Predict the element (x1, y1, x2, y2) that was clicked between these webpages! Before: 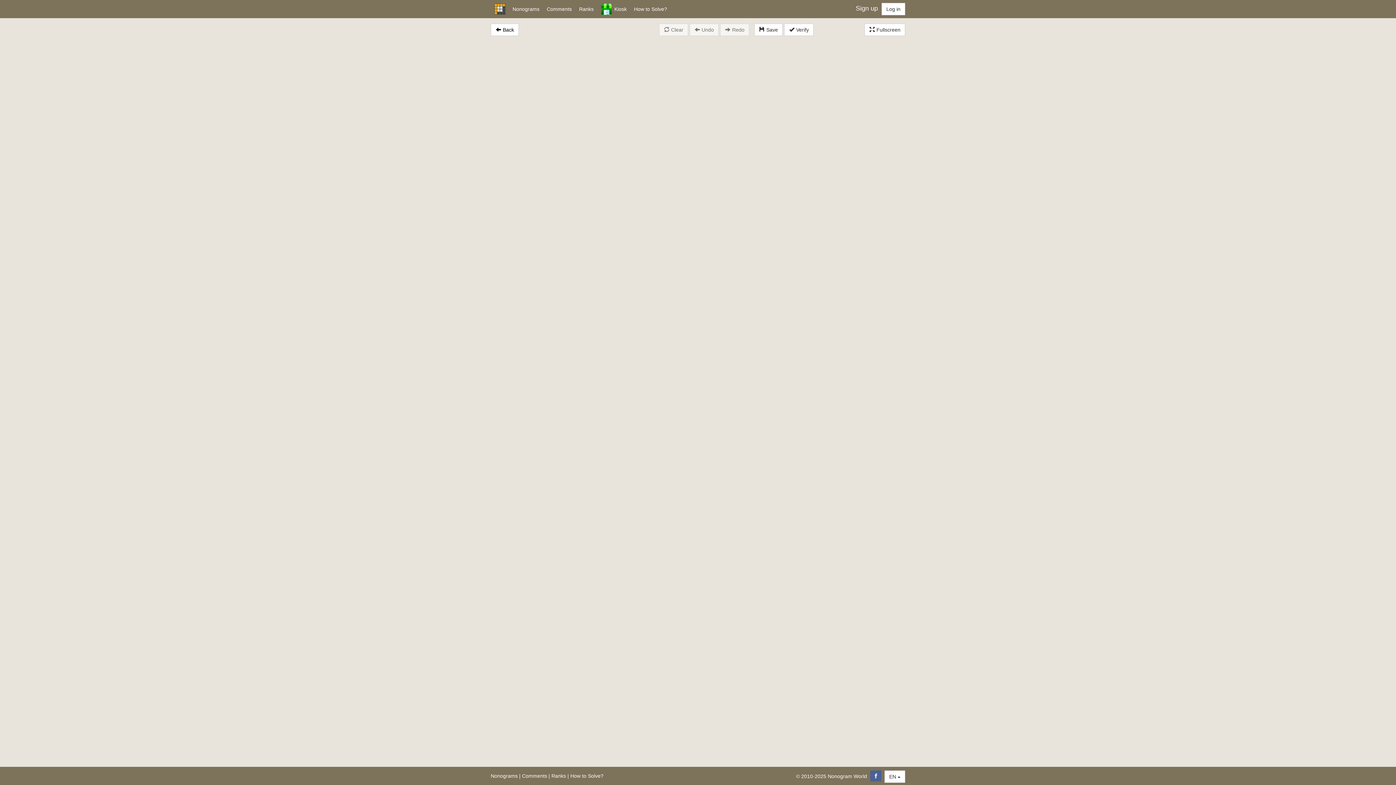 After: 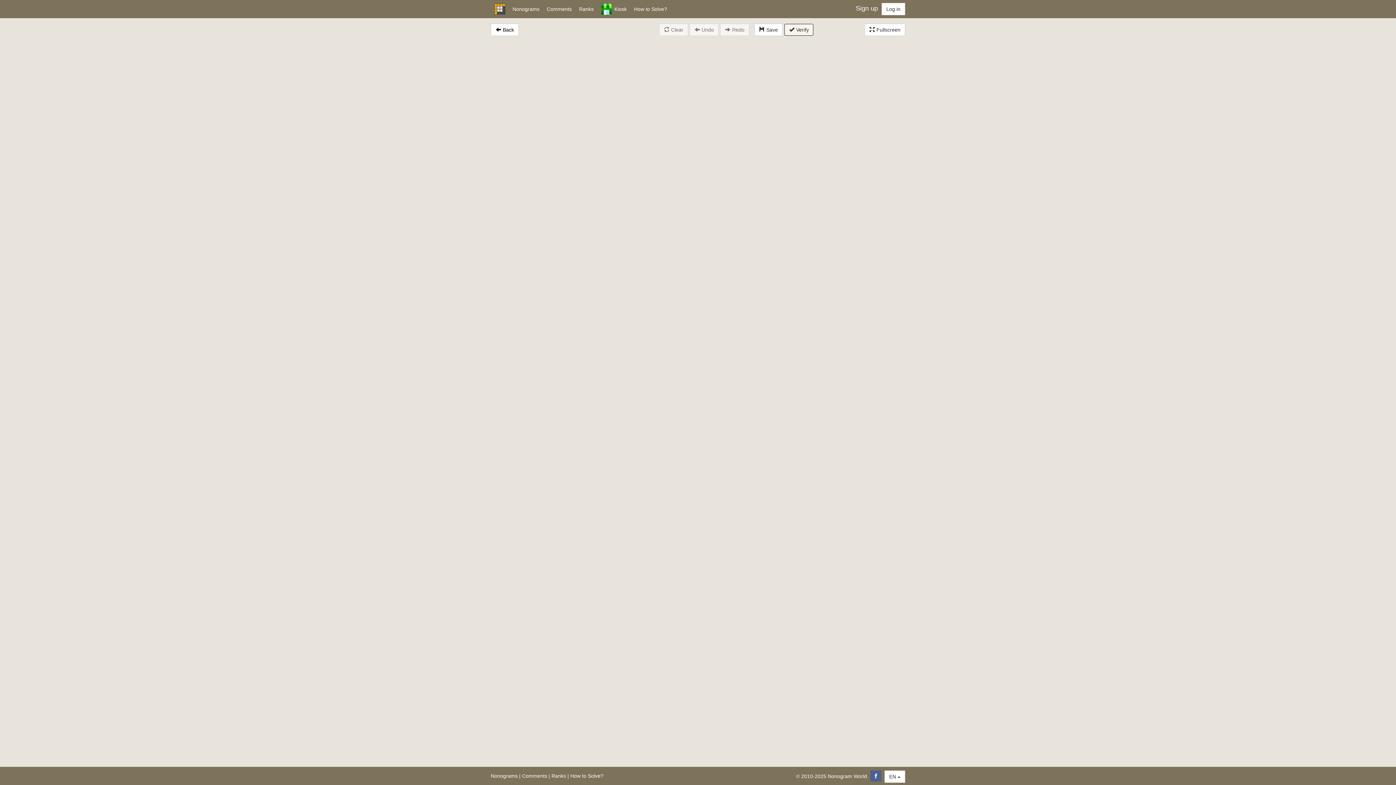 Action: label:  Verify bbox: (784, 23, 813, 36)